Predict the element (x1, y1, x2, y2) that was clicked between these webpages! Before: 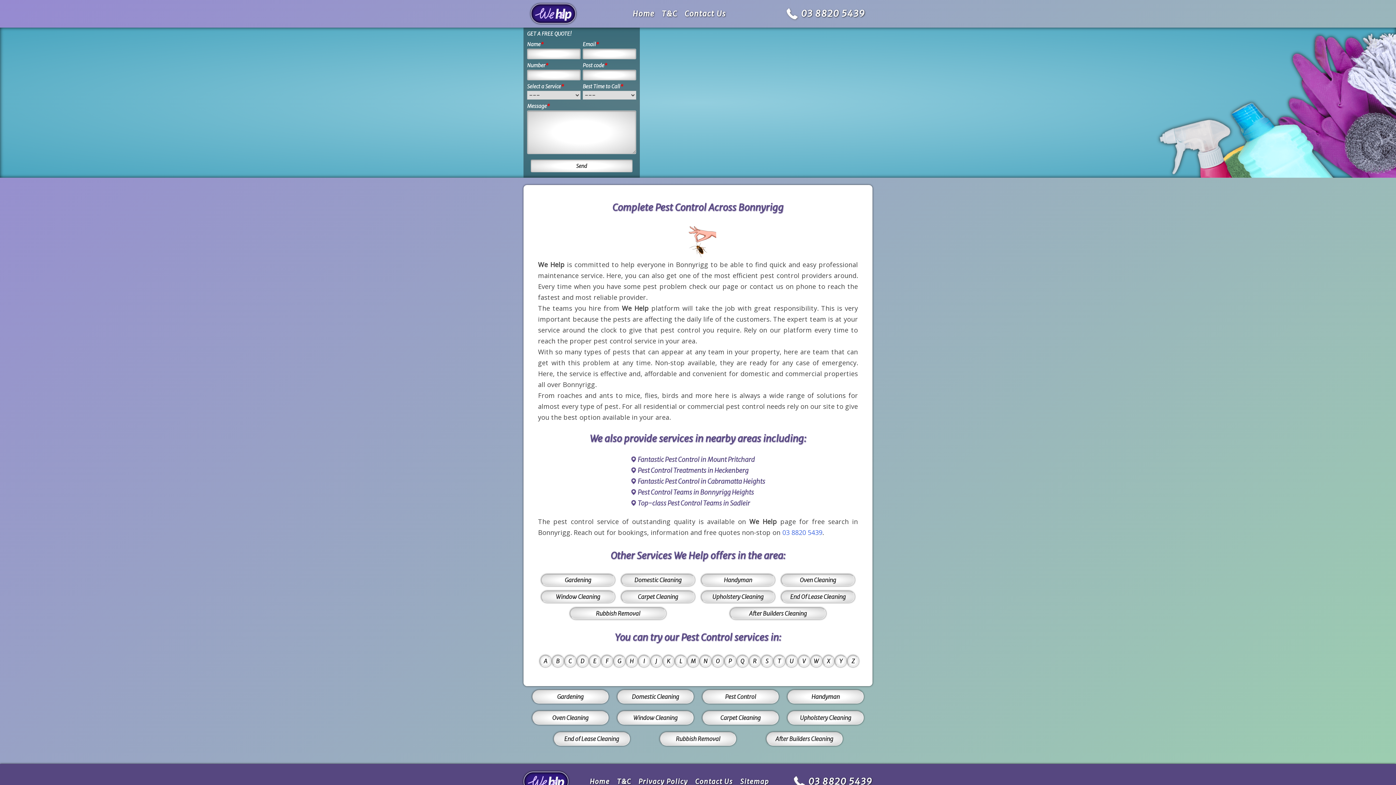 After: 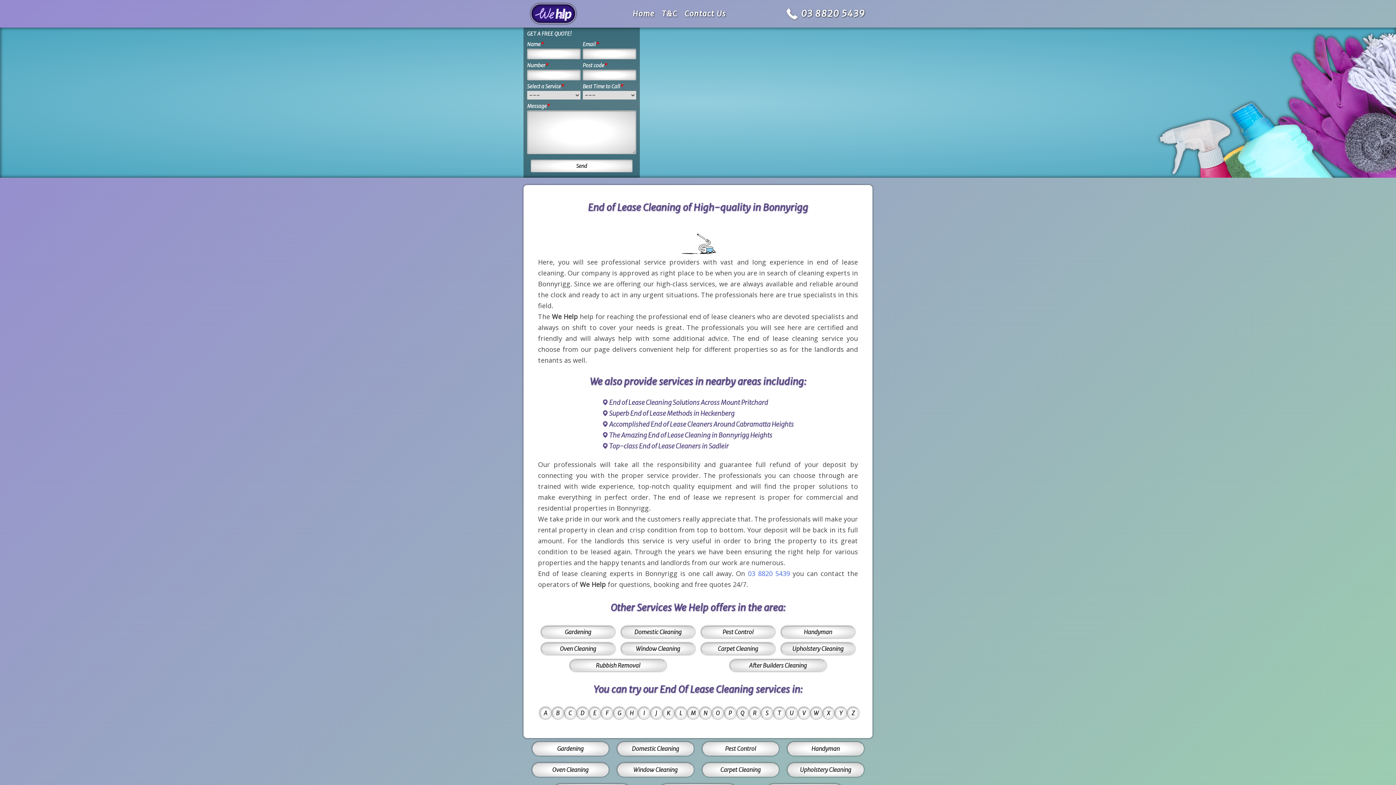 Action: bbox: (781, 591, 854, 602) label: End Of Lease Cleaning